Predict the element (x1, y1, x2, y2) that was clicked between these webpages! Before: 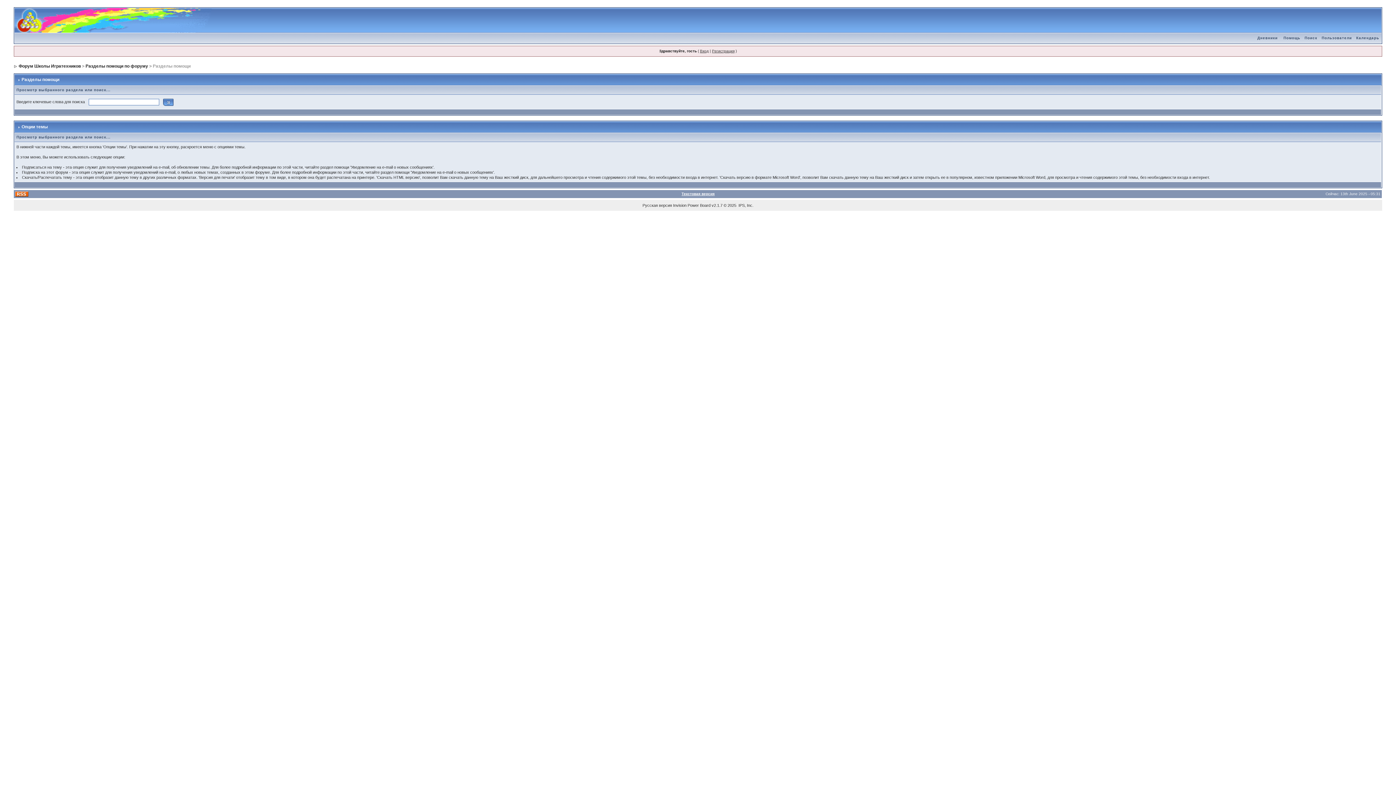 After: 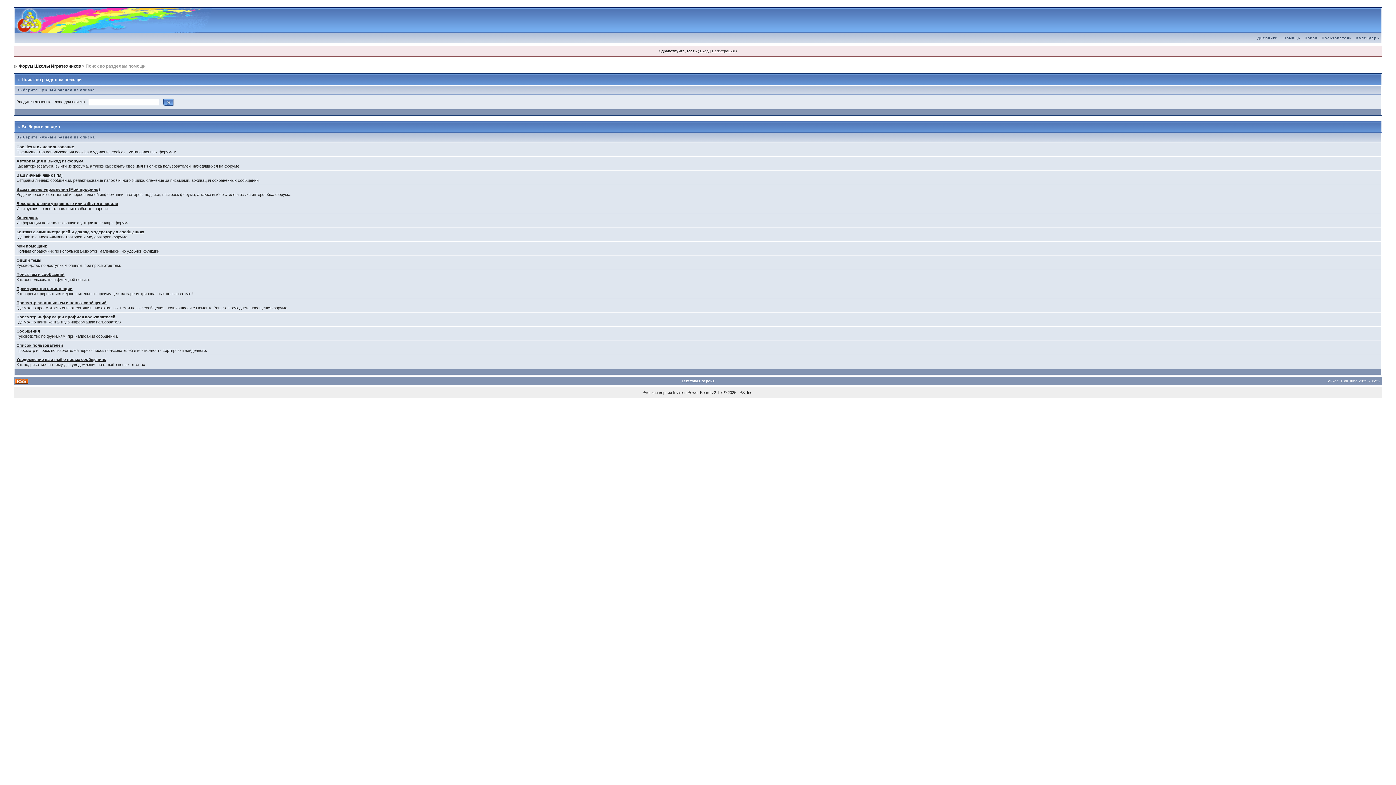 Action: label: Помощь bbox: (1281, 36, 1302, 40)